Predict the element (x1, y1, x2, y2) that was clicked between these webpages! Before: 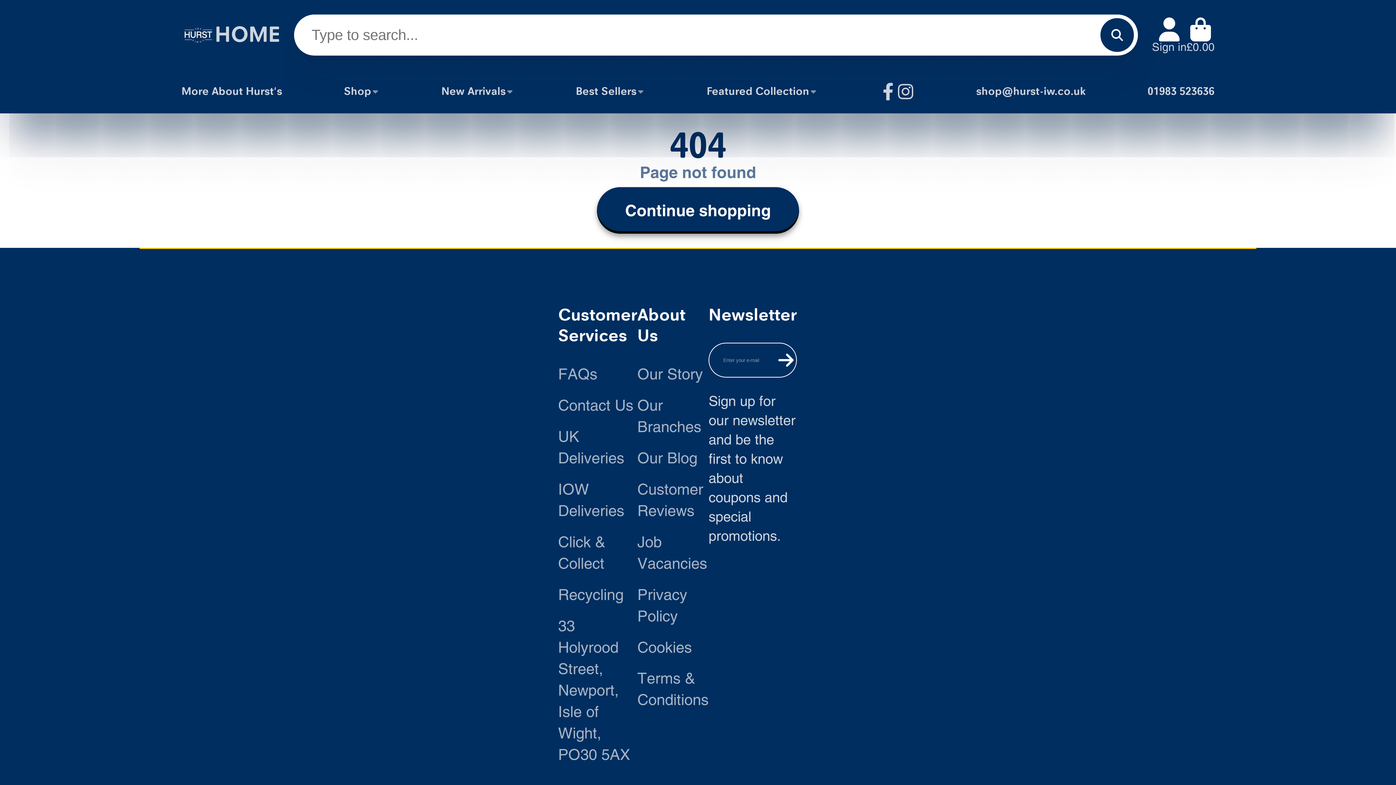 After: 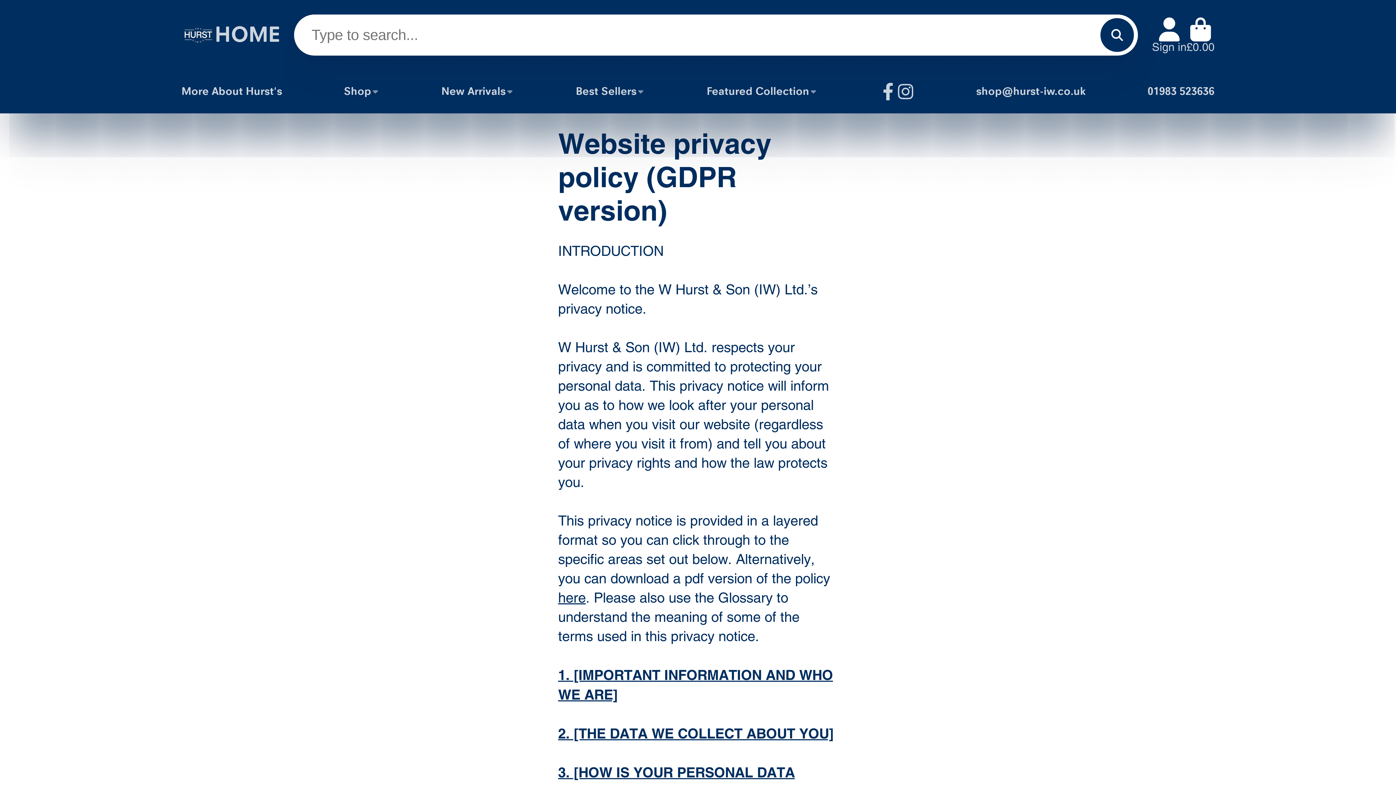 Action: bbox: (637, 584, 708, 627) label: Privacy Policy